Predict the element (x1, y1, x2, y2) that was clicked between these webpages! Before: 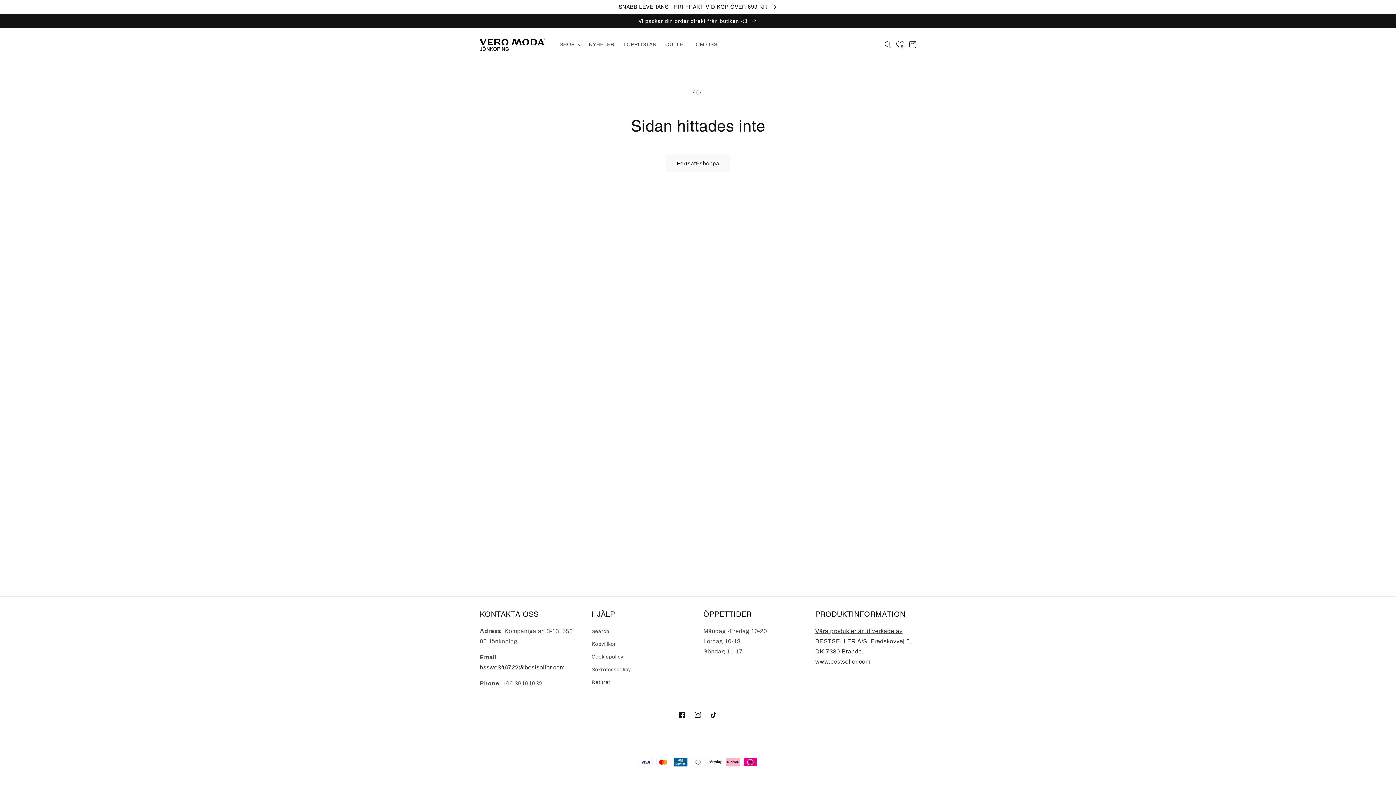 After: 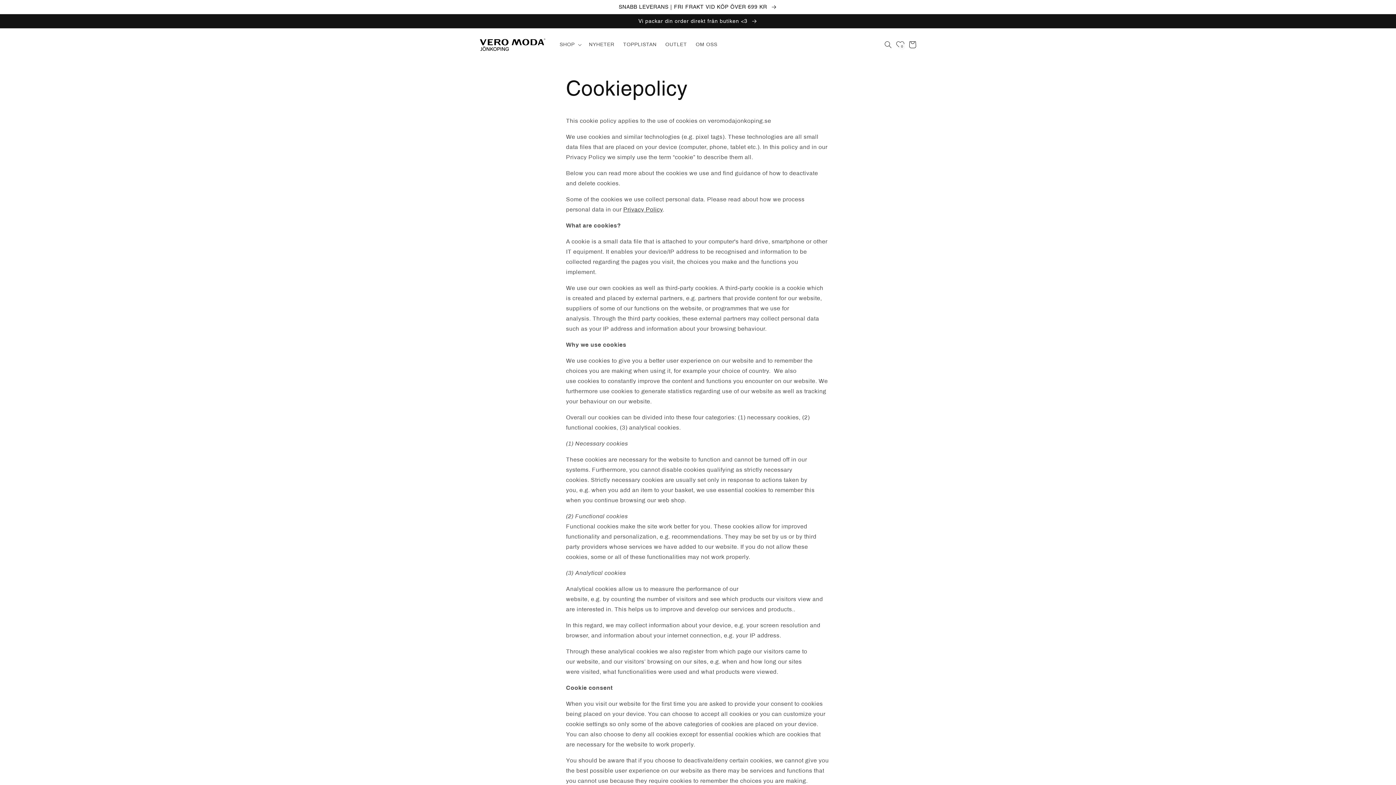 Action: bbox: (591, 650, 623, 663) label: Cookiepolicy